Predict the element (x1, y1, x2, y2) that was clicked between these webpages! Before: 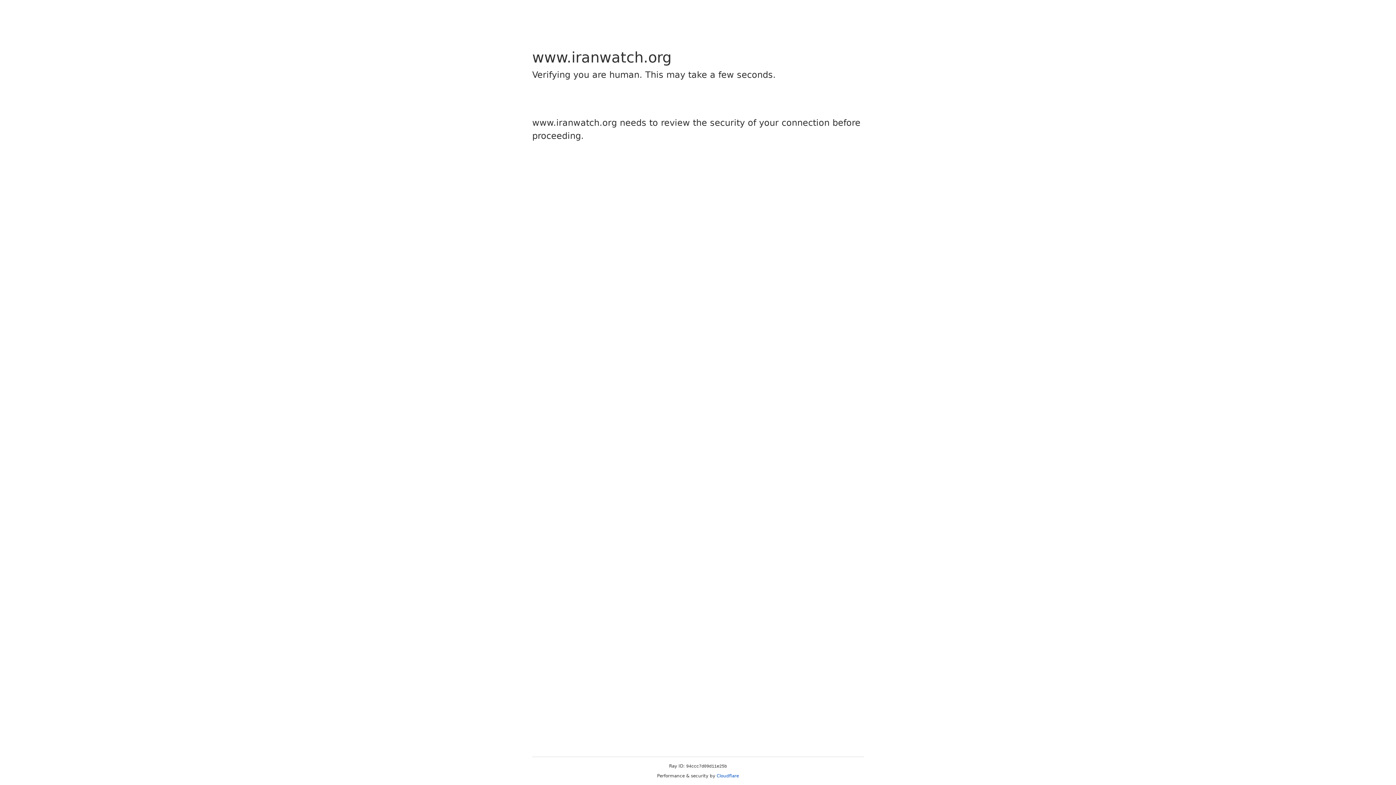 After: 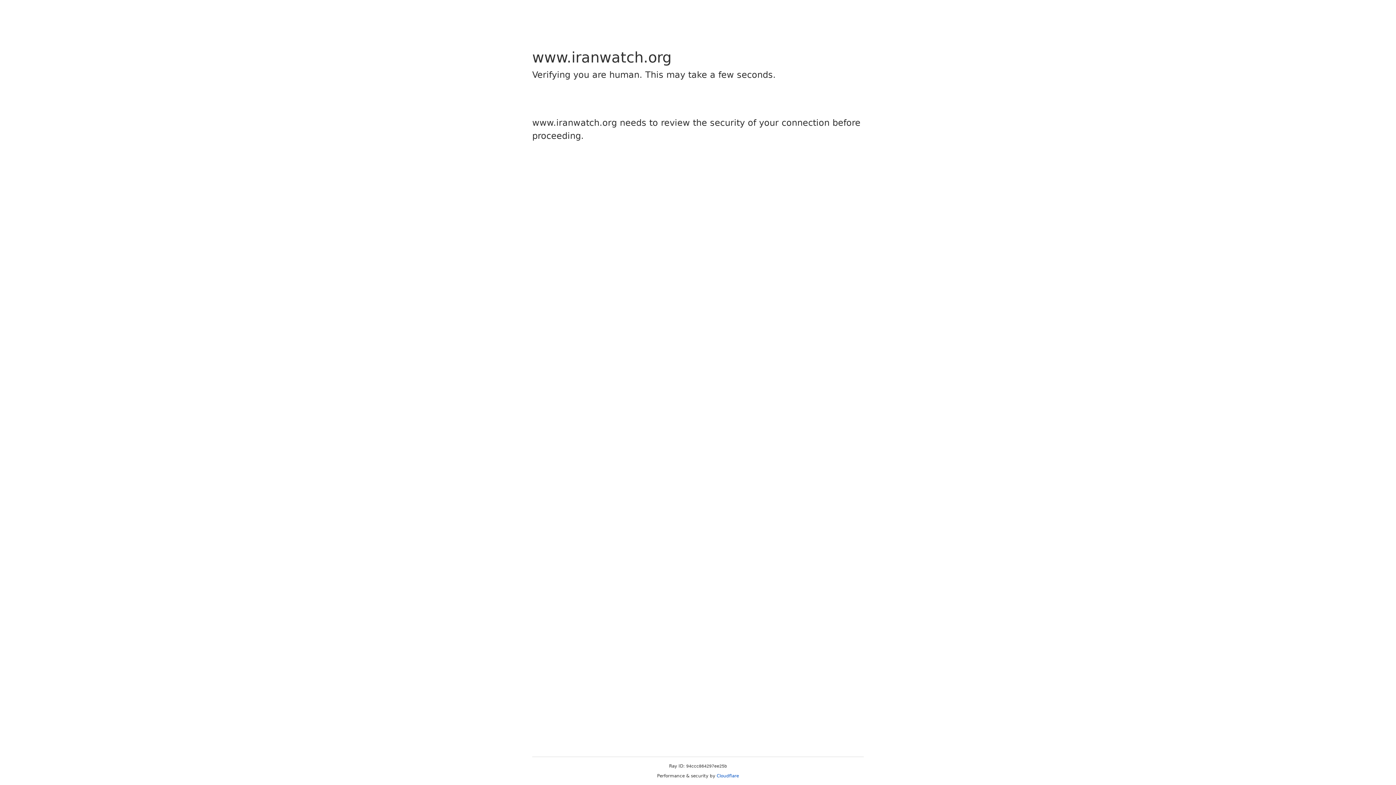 Action: bbox: (716, 773, 739, 778) label: Cloudflare